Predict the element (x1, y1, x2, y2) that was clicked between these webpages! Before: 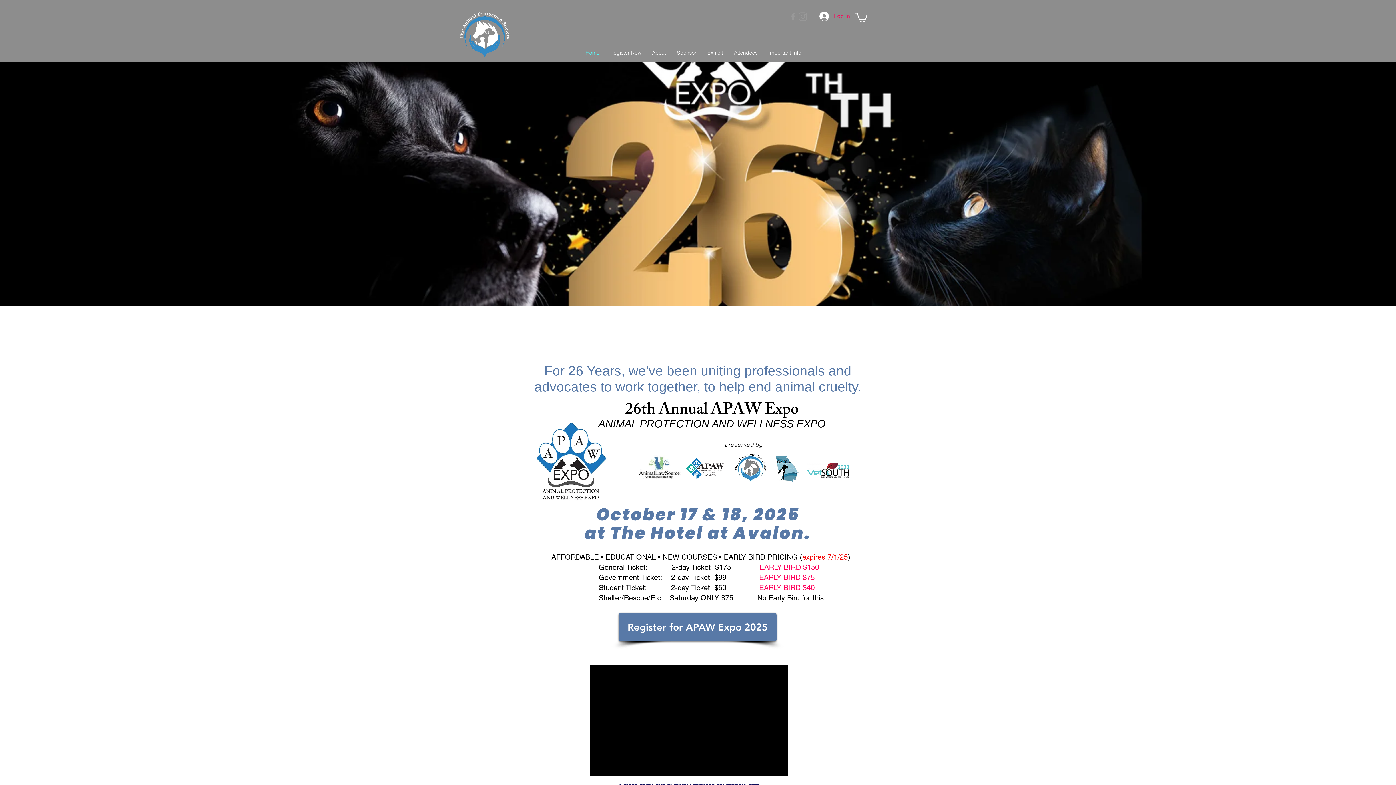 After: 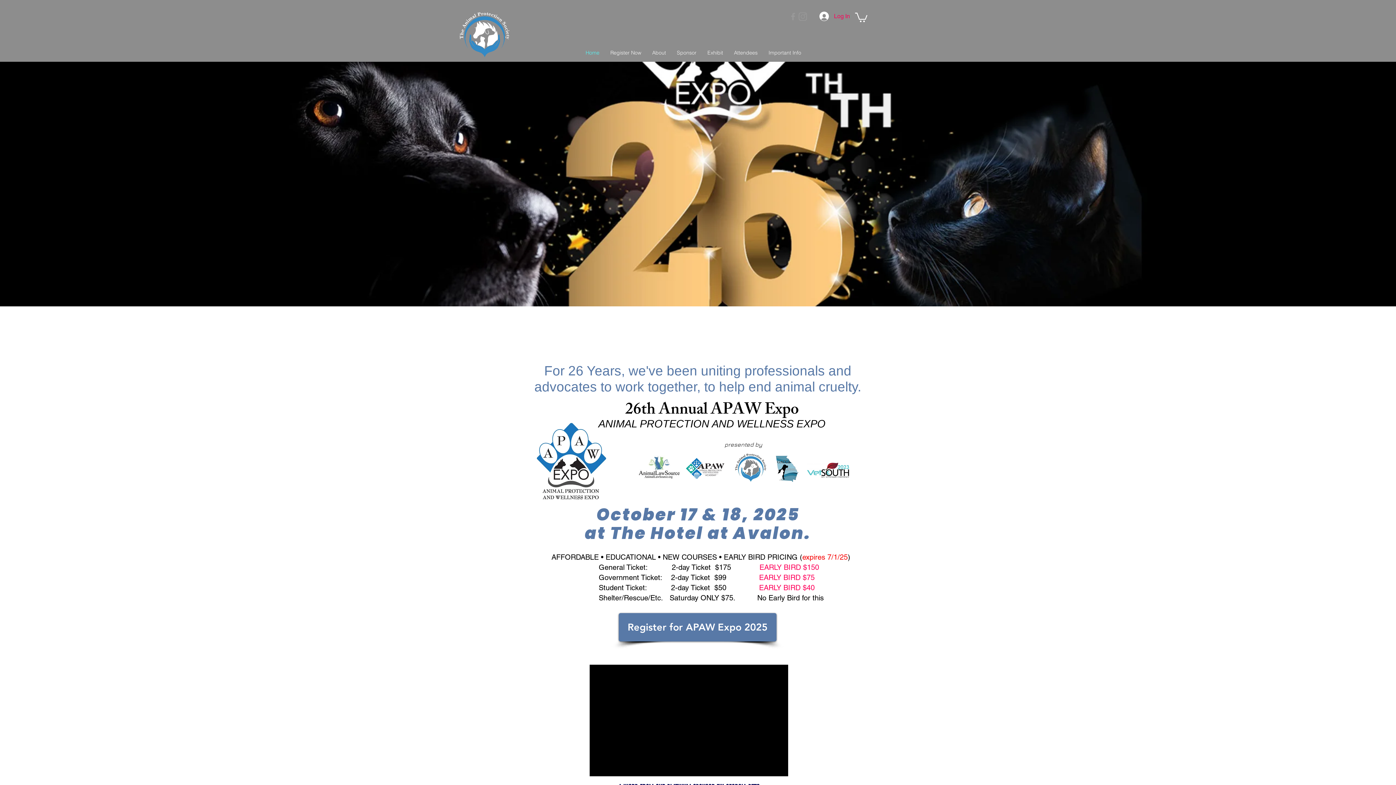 Action: label: 44-442987_transparent-free-instagram-log bbox: (798, 11, 808, 21)